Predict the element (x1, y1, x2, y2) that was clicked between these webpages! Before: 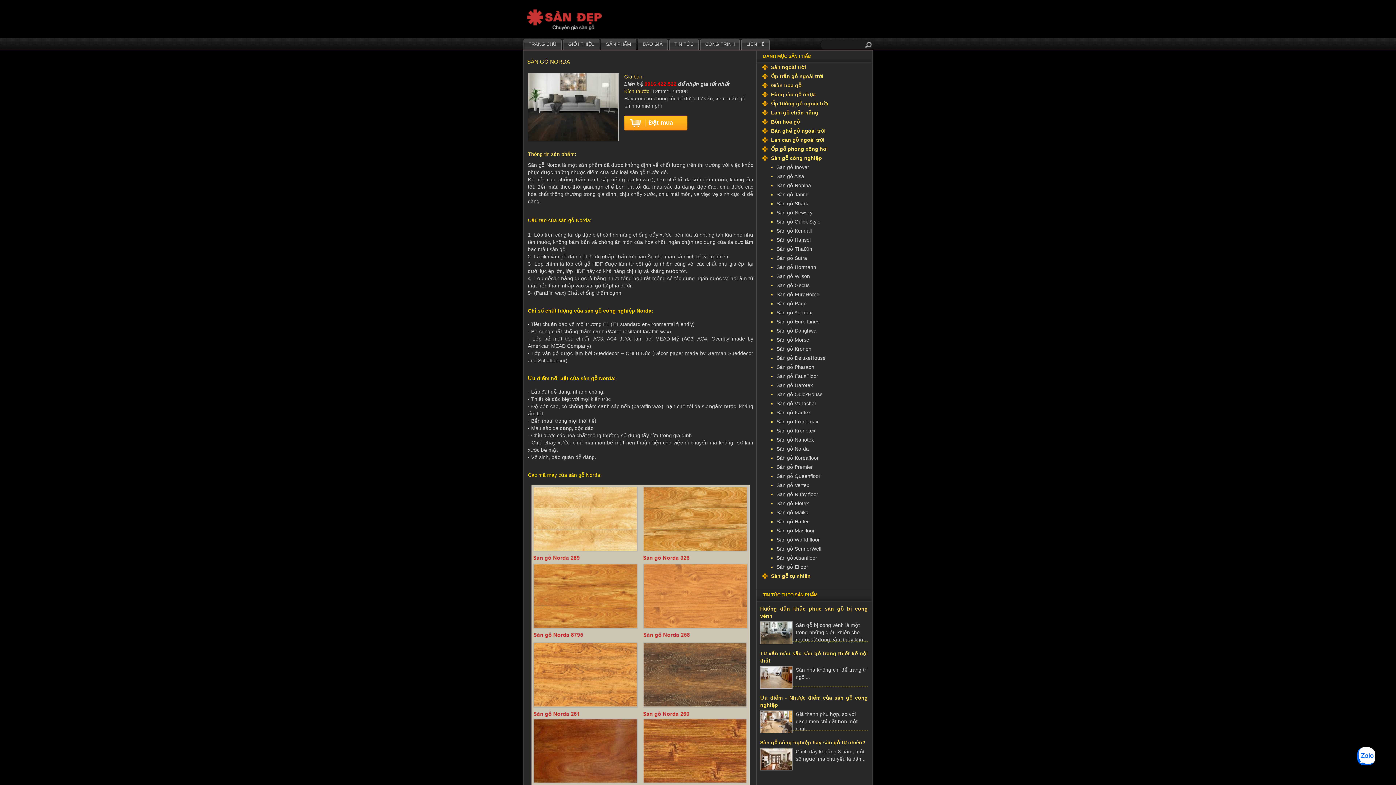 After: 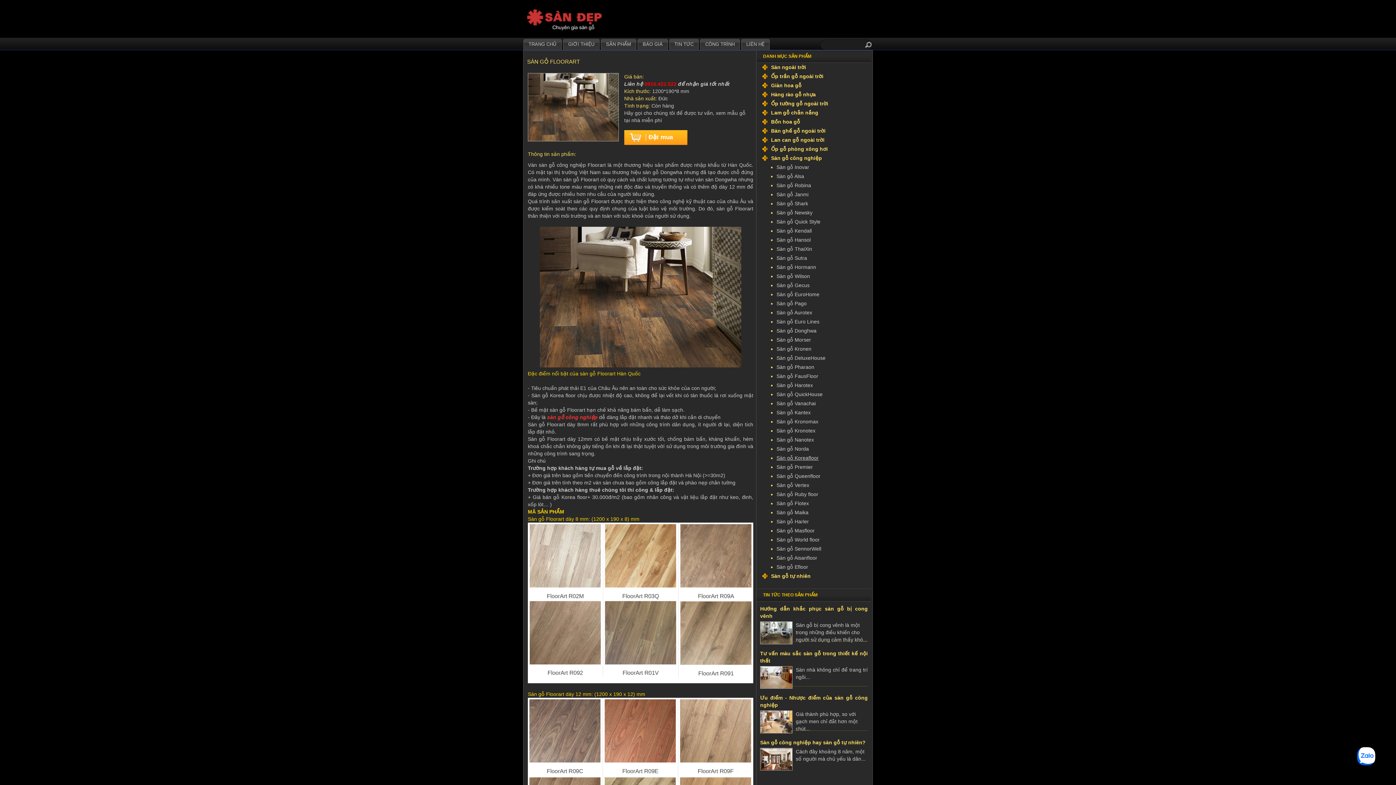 Action: bbox: (776, 455, 818, 461) label: Sàn gỗ Koreafloor